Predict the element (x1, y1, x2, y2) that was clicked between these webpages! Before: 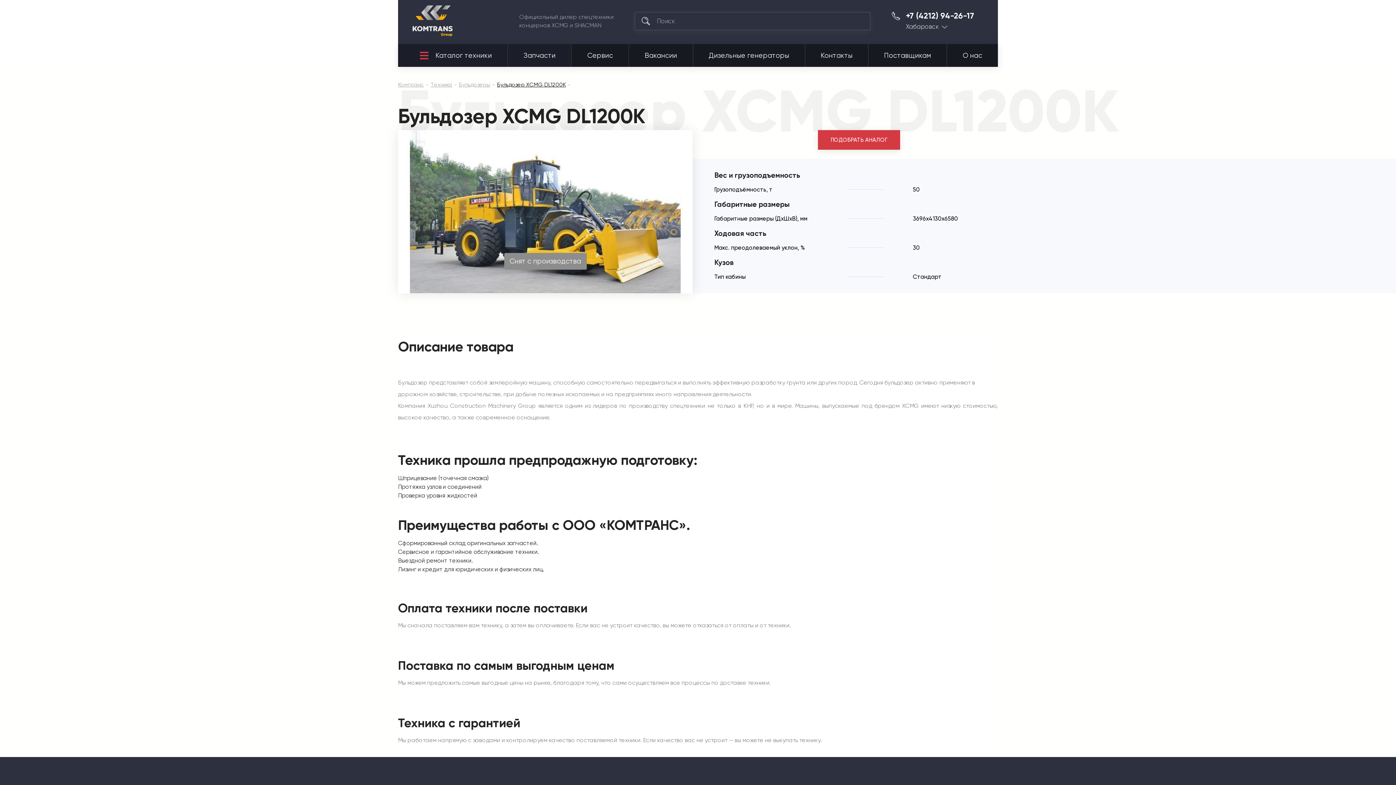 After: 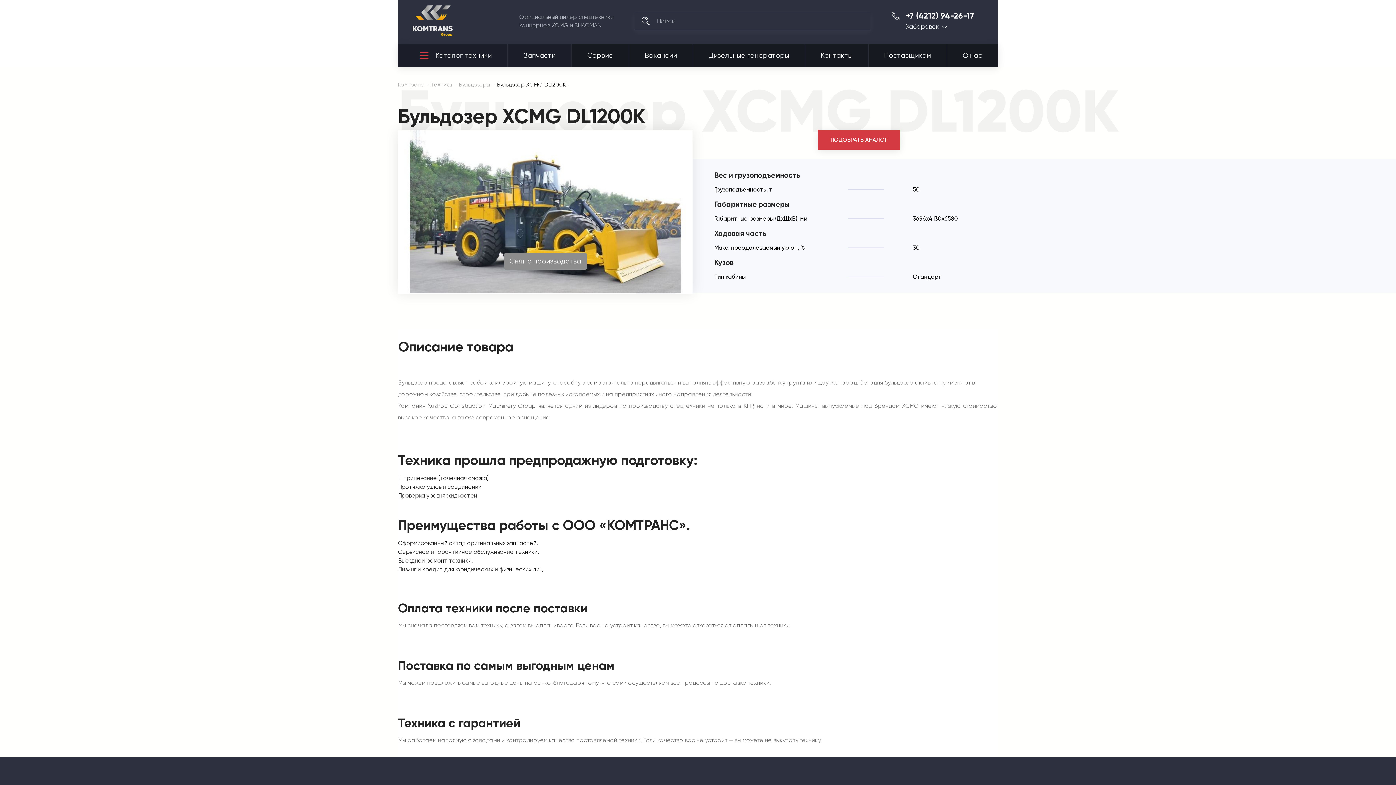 Action: bbox: (906, 23, 948, 29) label: Хабаровск